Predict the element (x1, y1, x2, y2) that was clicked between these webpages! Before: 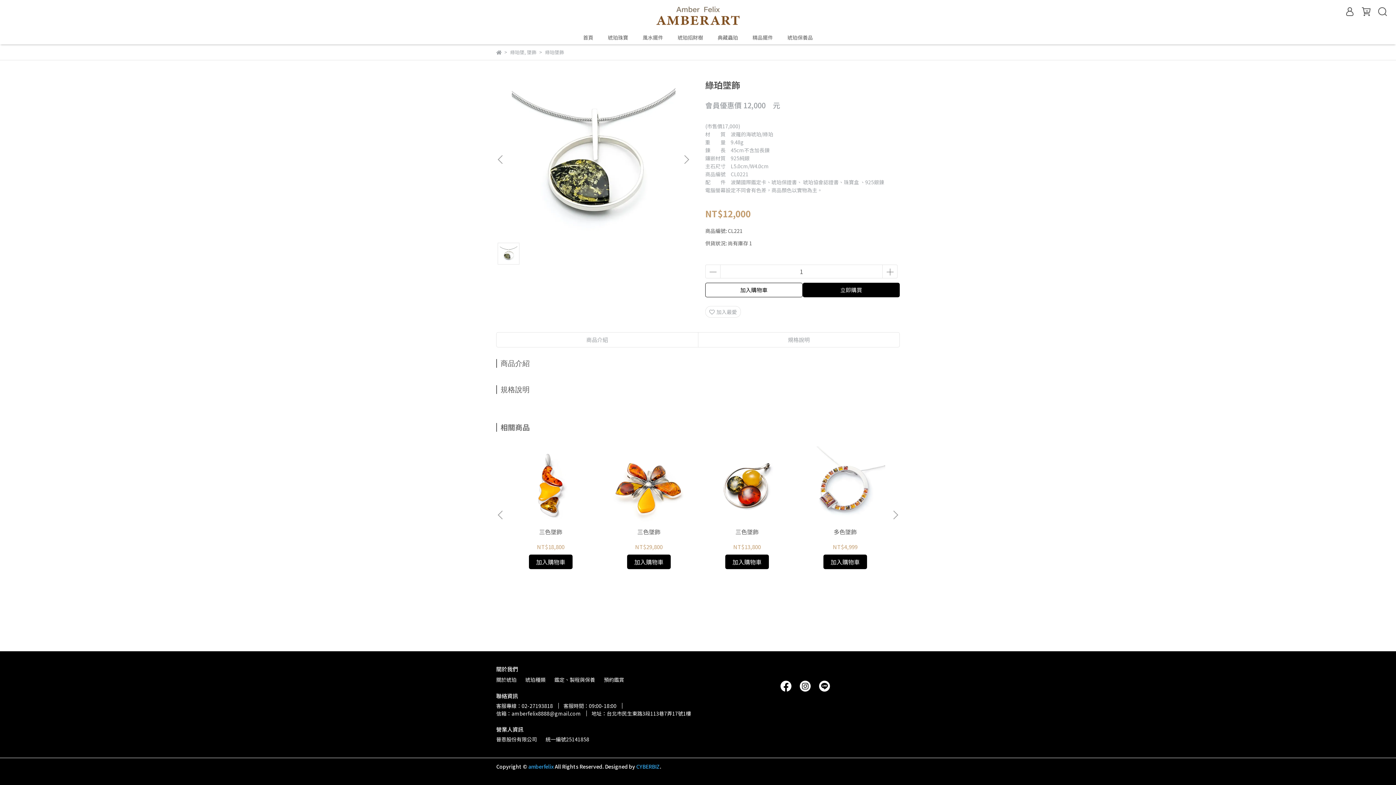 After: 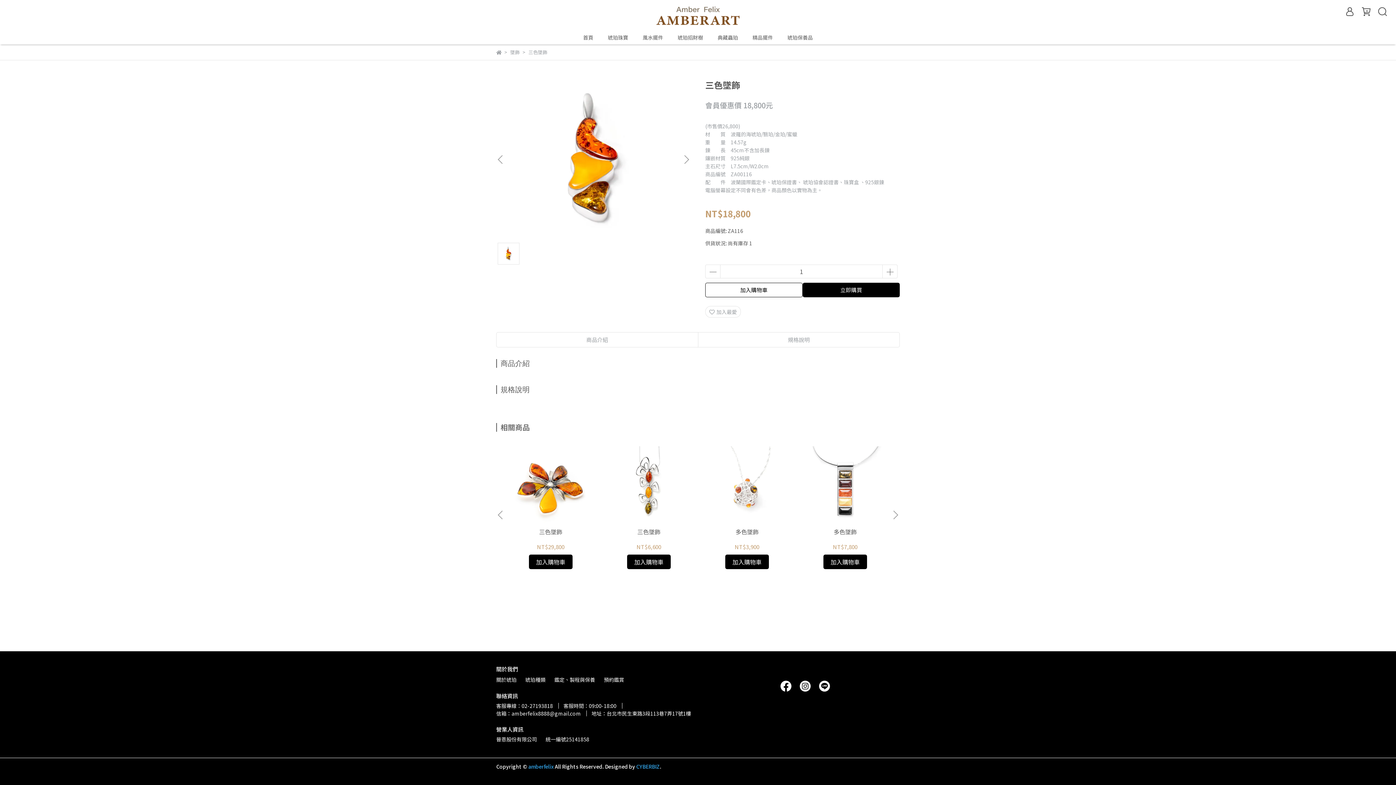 Action: bbox: (510, 446, 590, 526)